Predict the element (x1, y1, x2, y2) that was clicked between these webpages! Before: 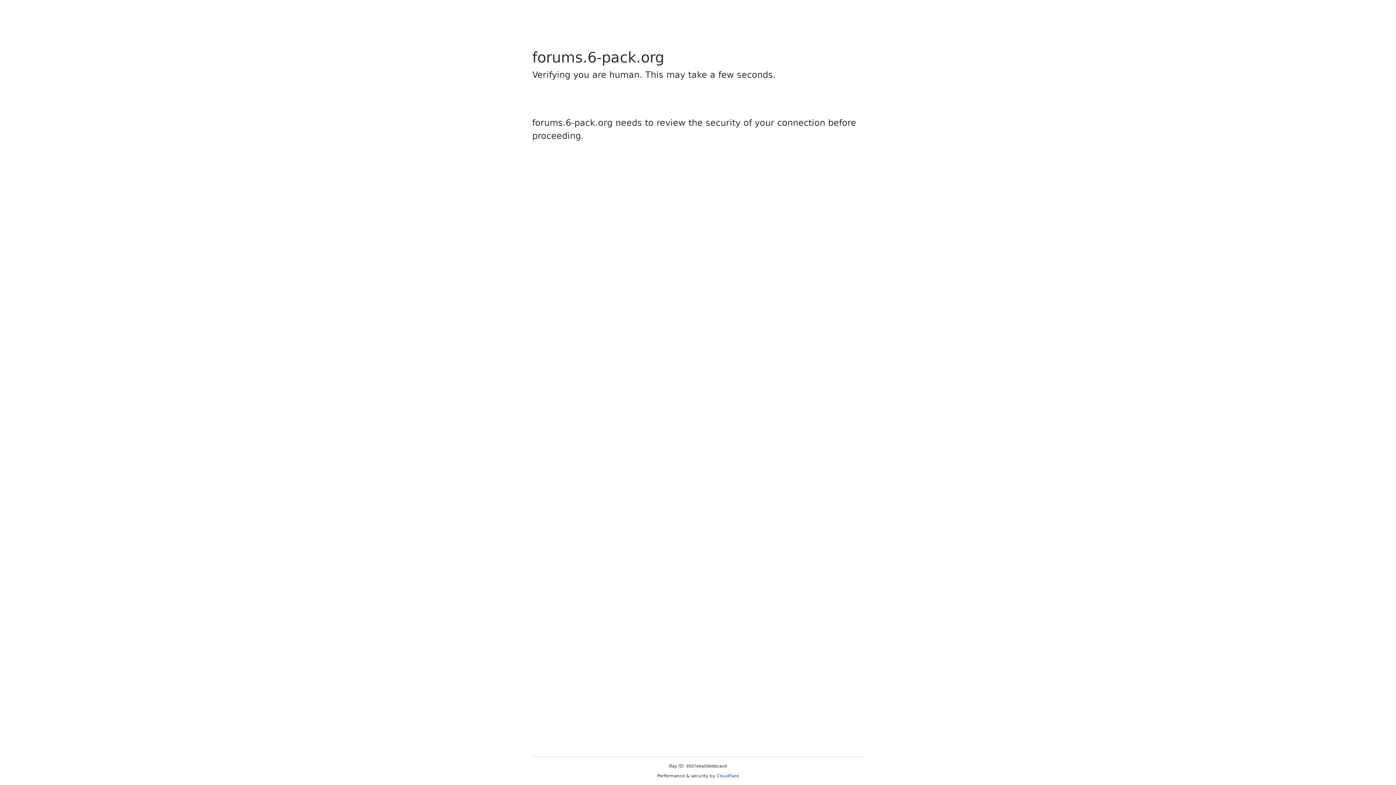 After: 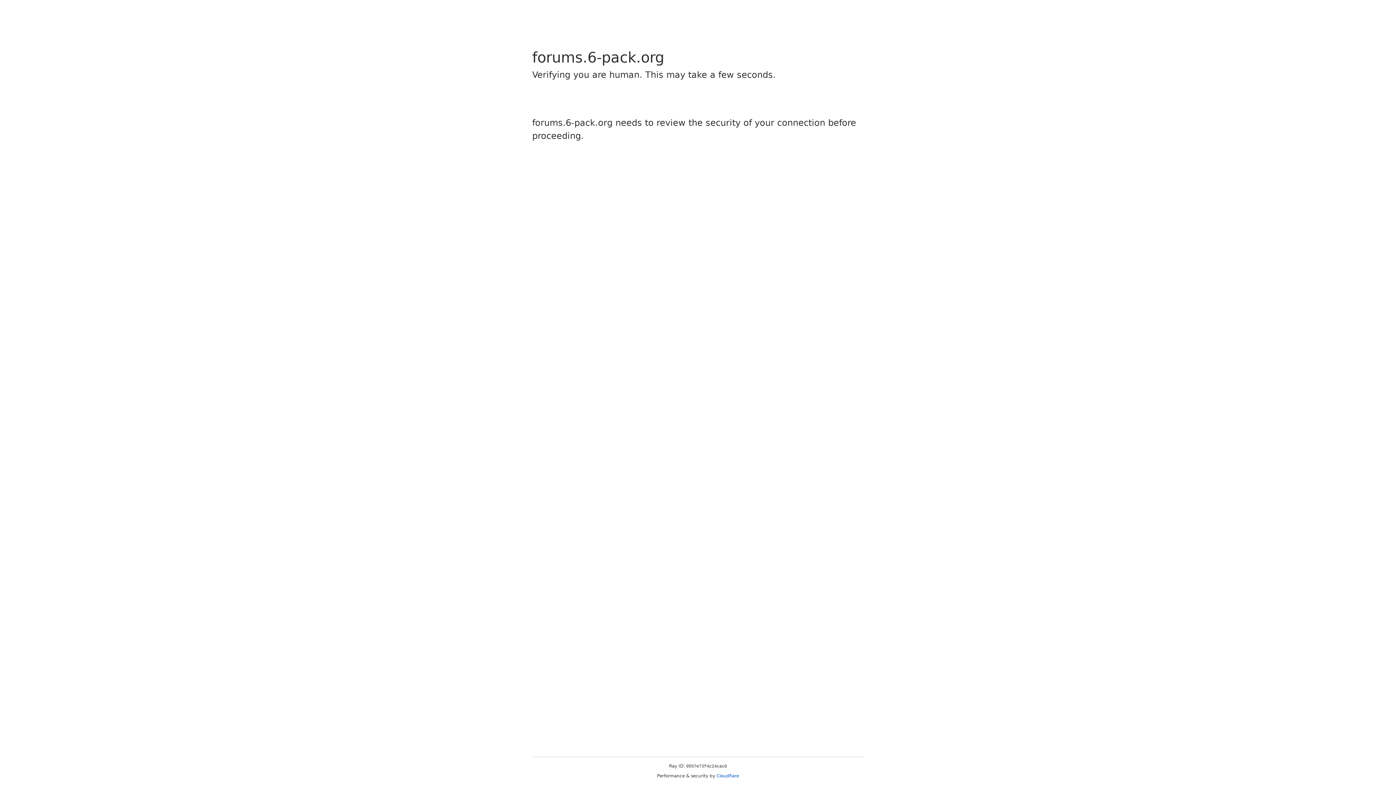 Action: bbox: (716, 773, 739, 778) label: Cloudflare